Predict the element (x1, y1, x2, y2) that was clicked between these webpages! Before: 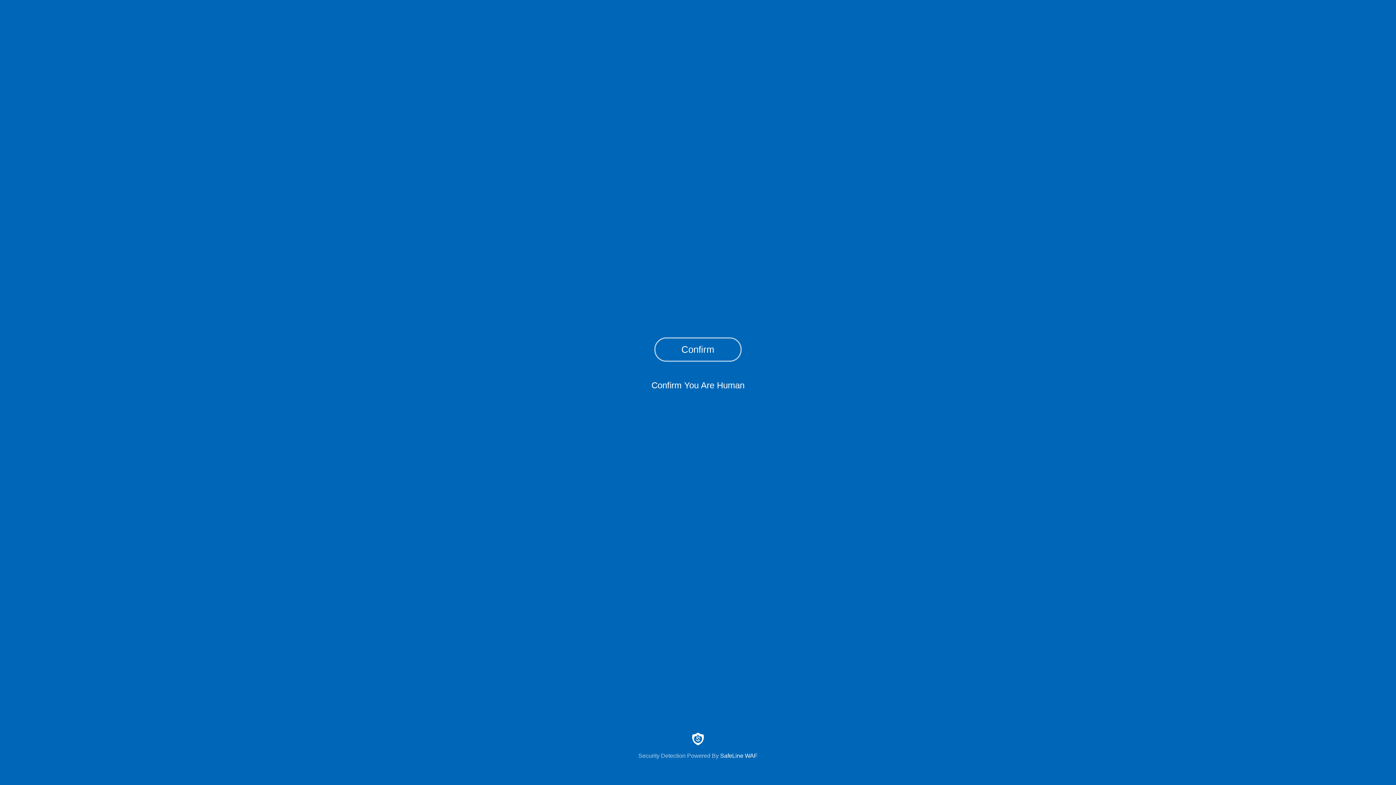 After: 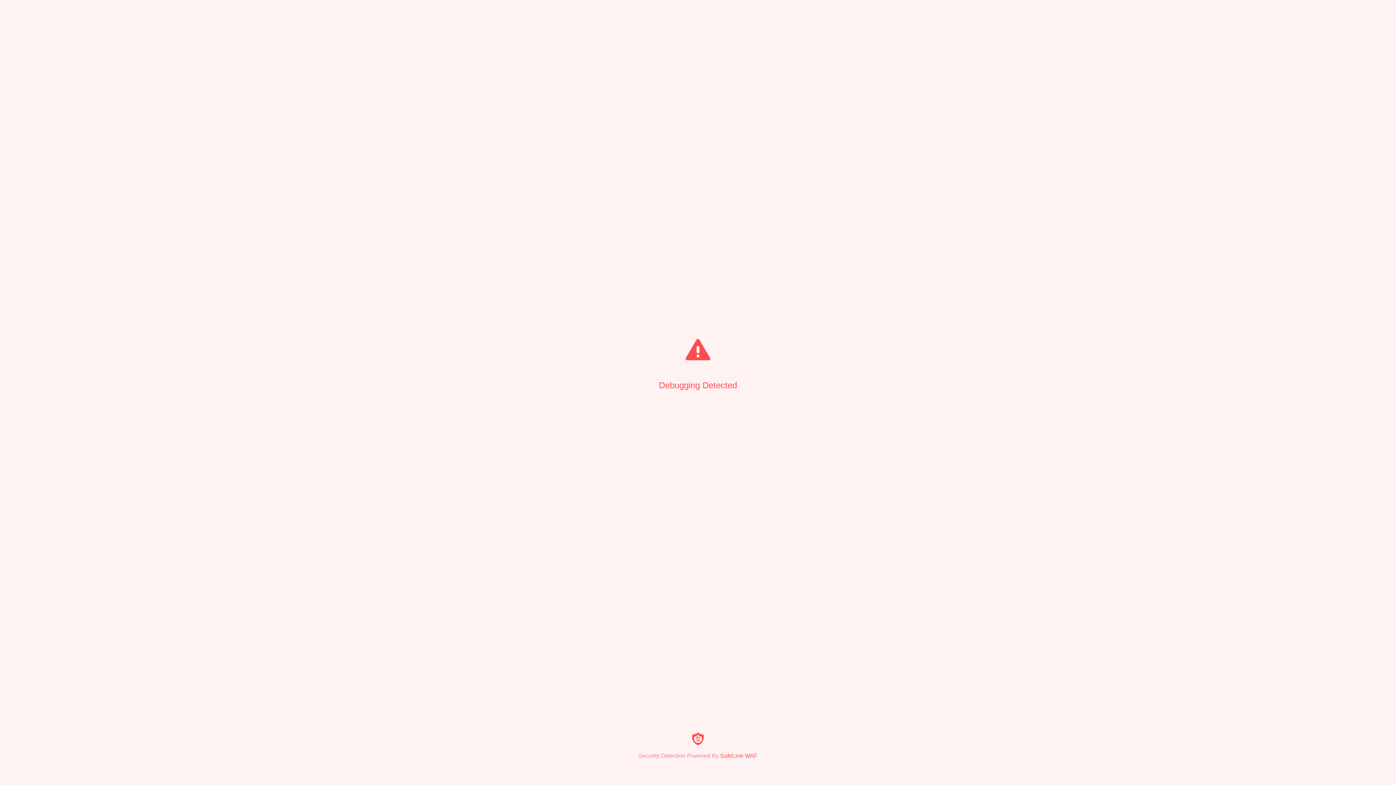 Action: bbox: (654, 337, 741, 361) label: Confirm